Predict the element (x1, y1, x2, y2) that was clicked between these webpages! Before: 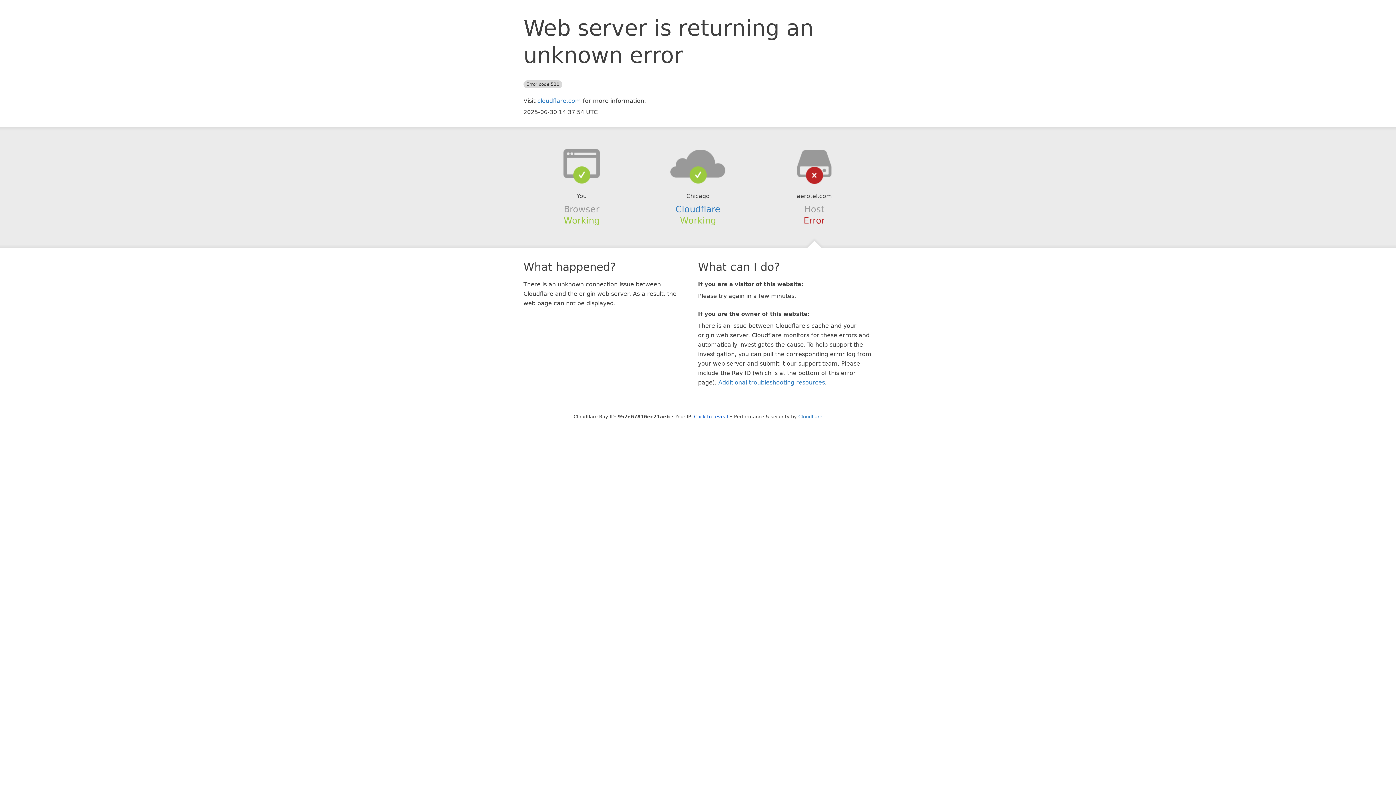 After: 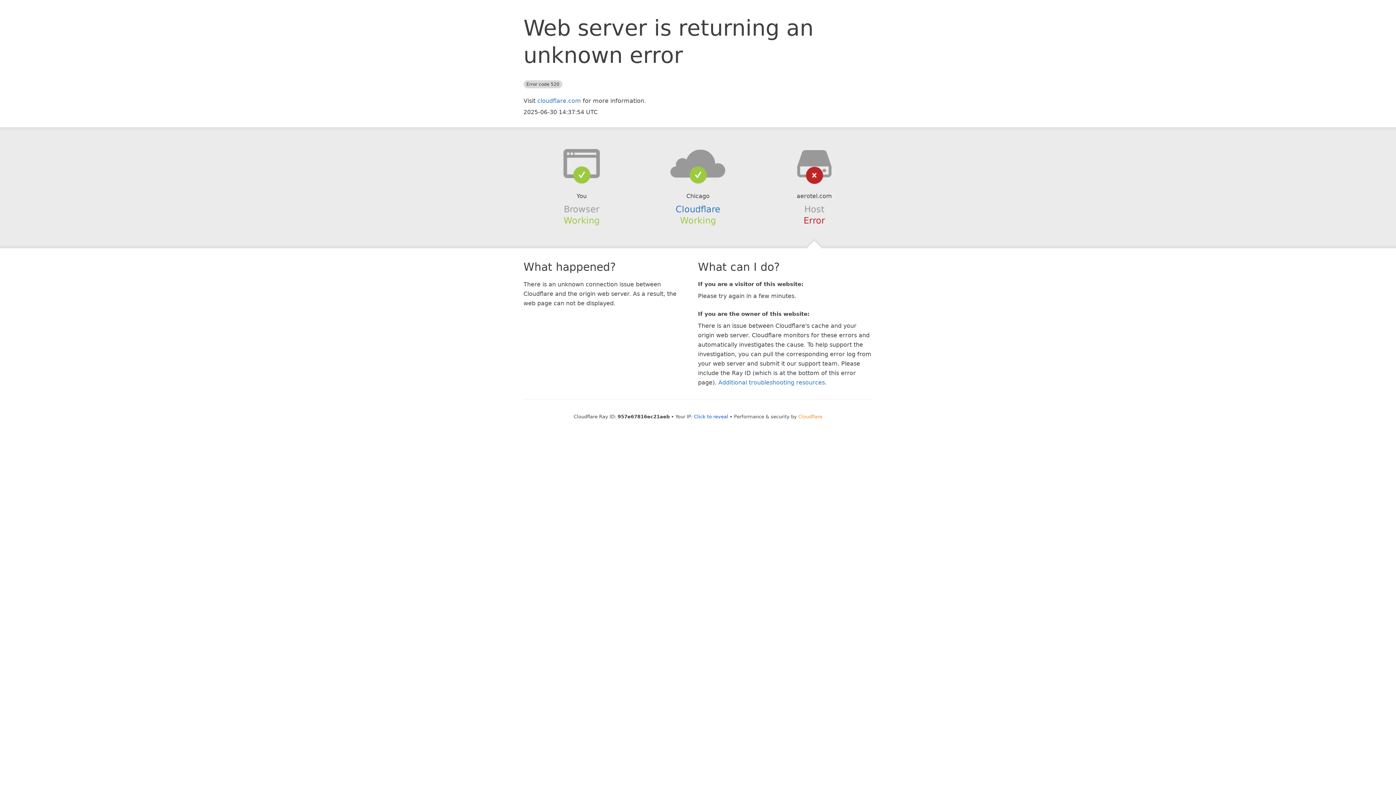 Action: label: Cloudflare bbox: (798, 414, 822, 419)